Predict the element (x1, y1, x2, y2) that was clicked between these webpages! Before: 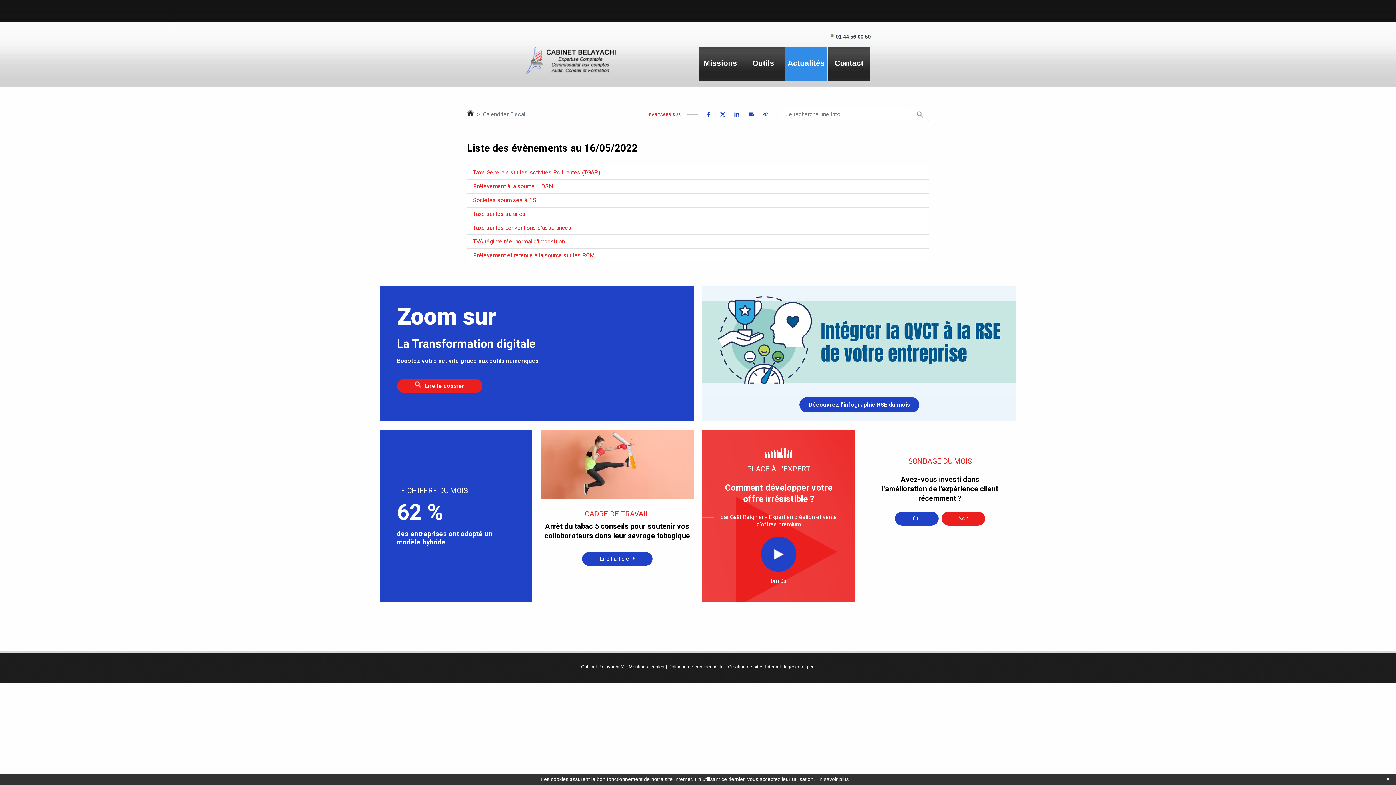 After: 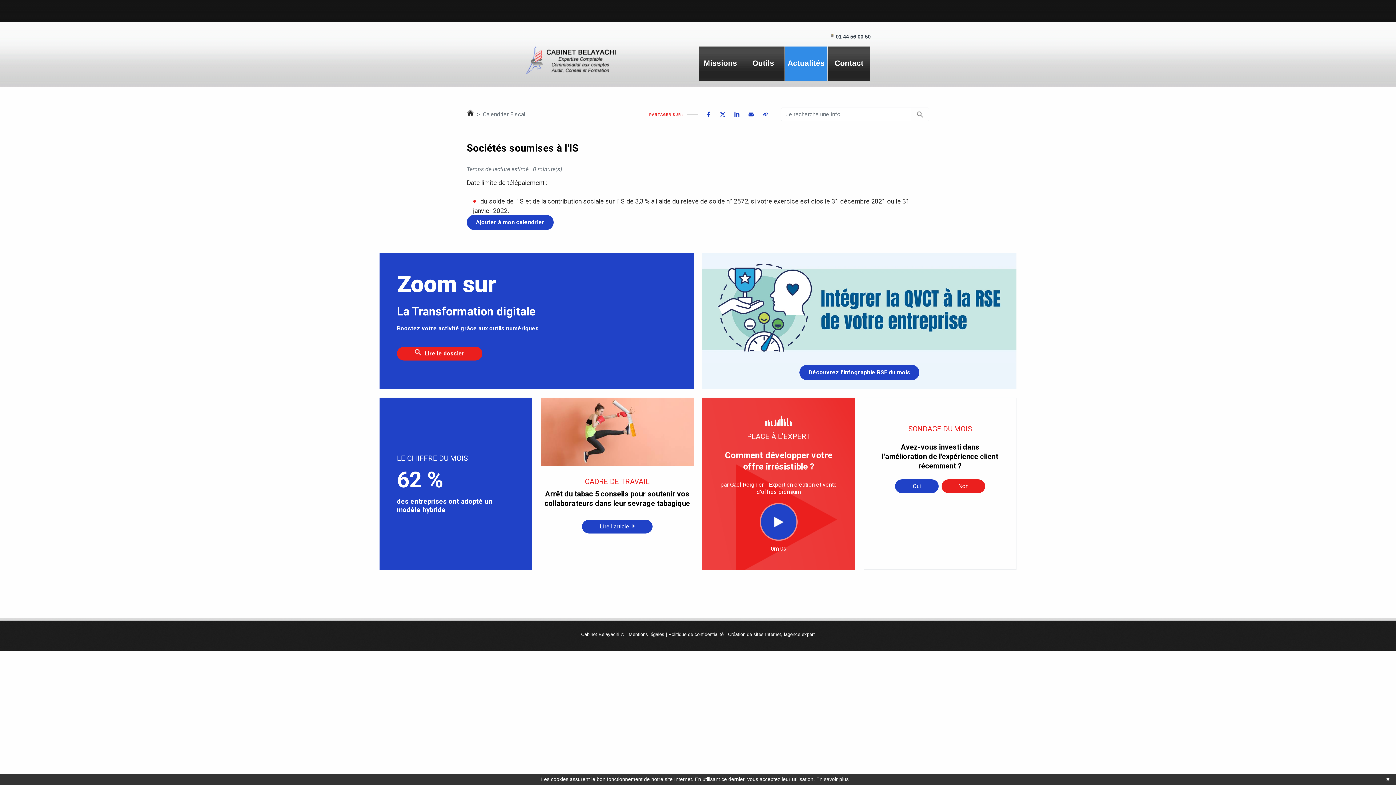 Action: label: Sociétés soumises à l'IS bbox: (466, 193, 929, 207)